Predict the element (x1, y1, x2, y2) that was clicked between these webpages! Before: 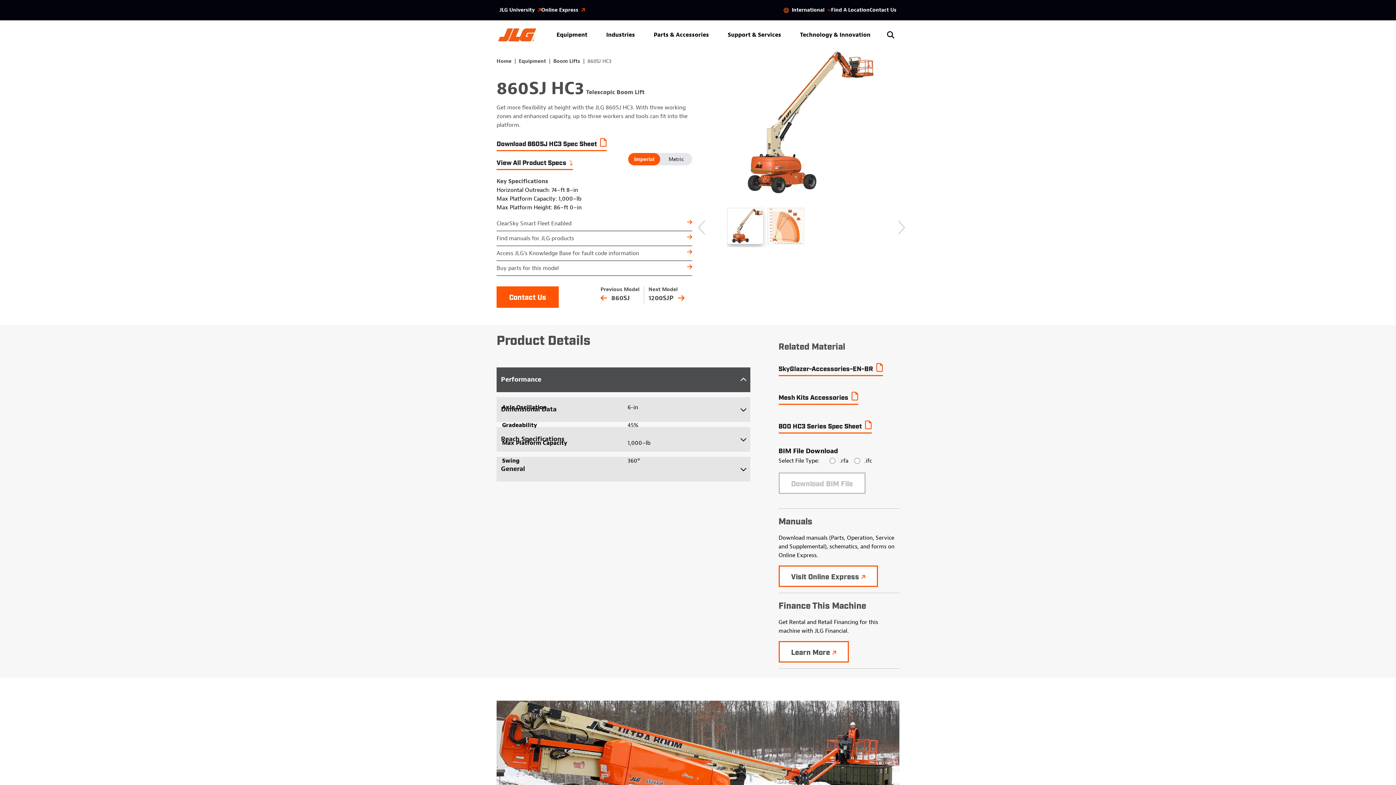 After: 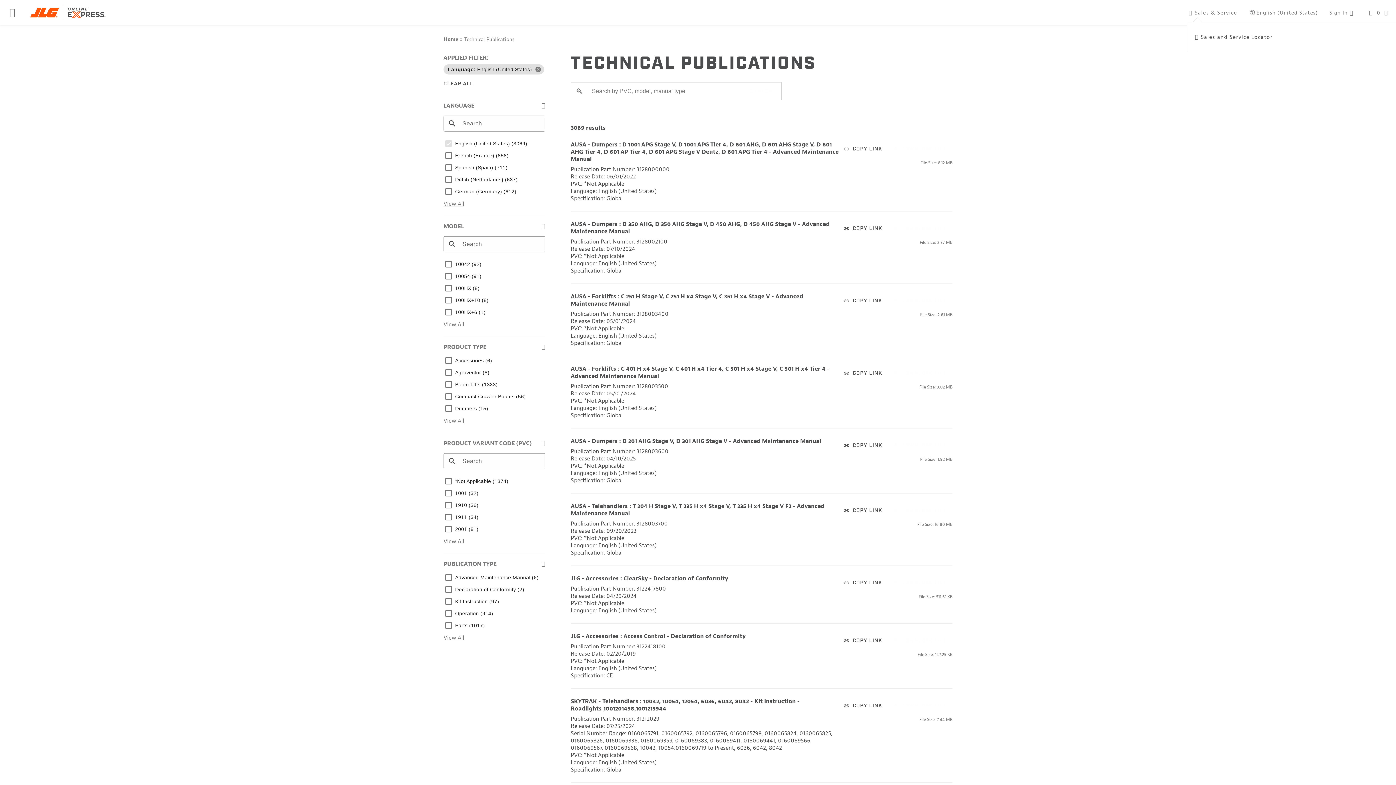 Action: label: Find manuals for JLG products bbox: (496, 234, 692, 246)